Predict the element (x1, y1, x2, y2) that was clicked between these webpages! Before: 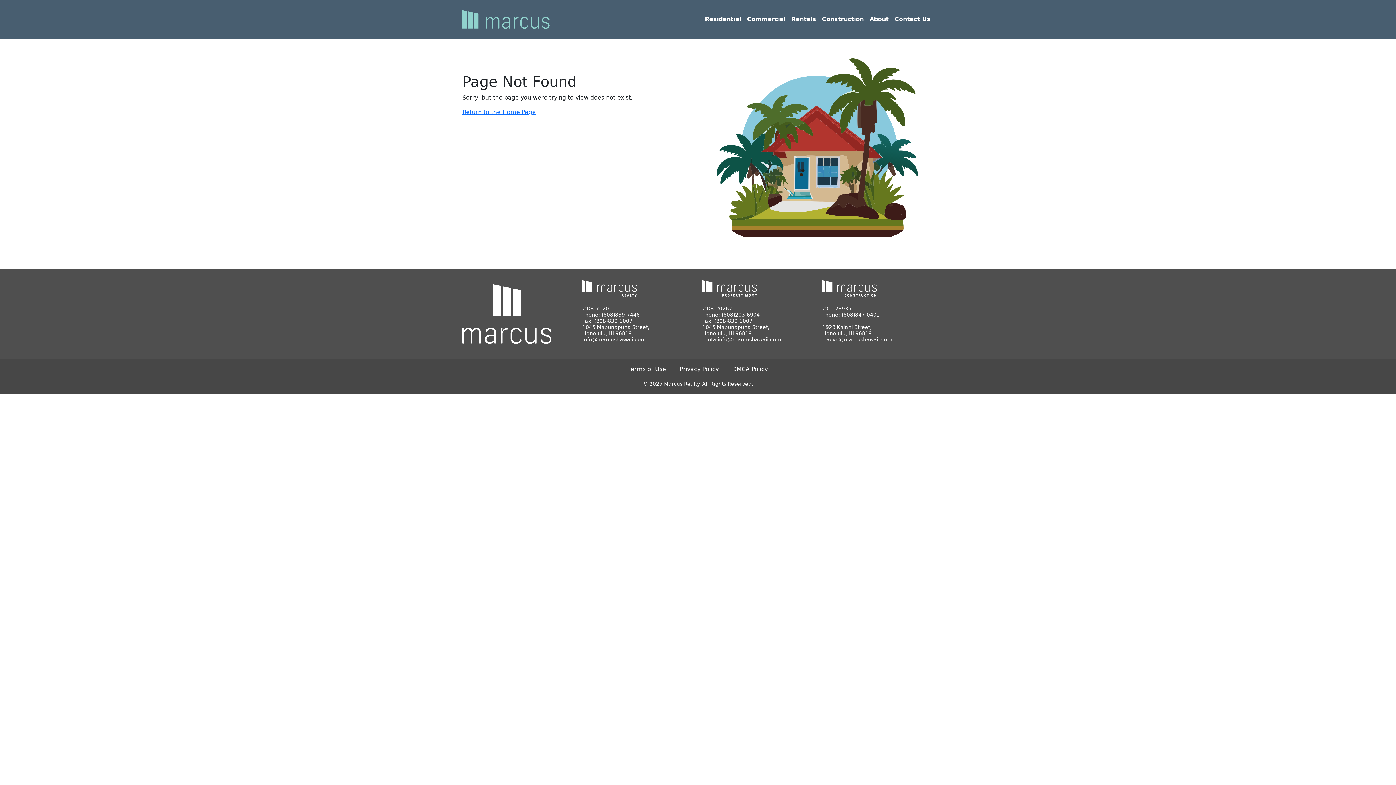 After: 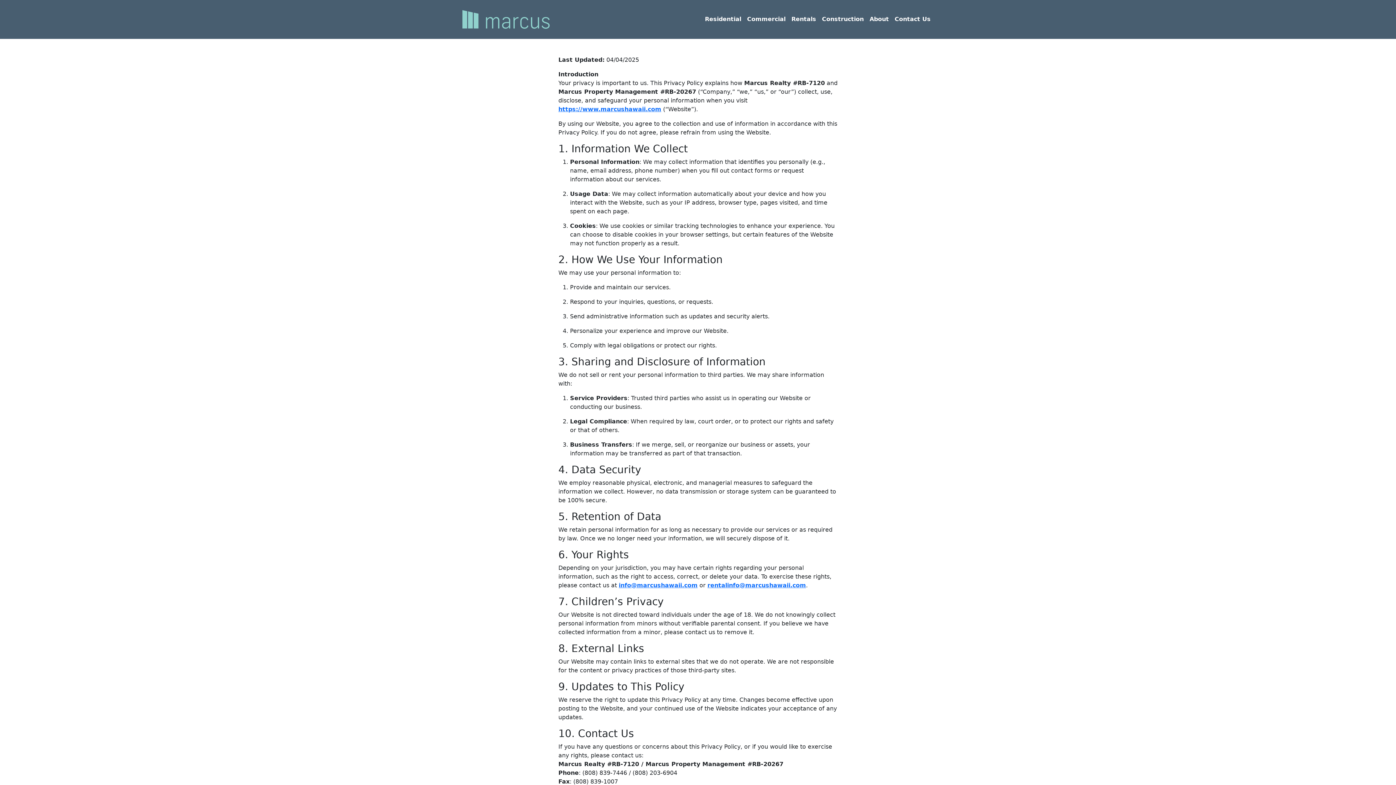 Action: label: Privacy Policy bbox: (679, 365, 718, 372)